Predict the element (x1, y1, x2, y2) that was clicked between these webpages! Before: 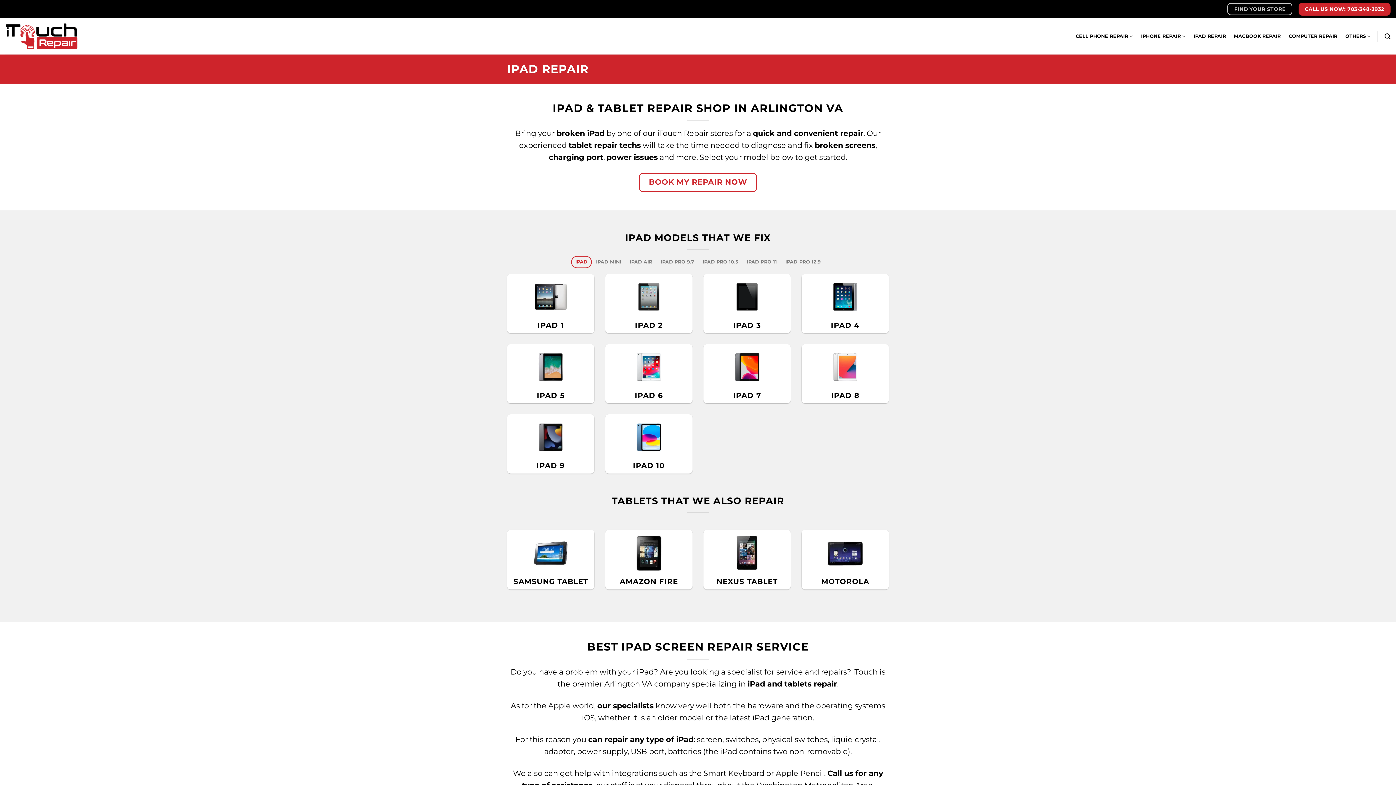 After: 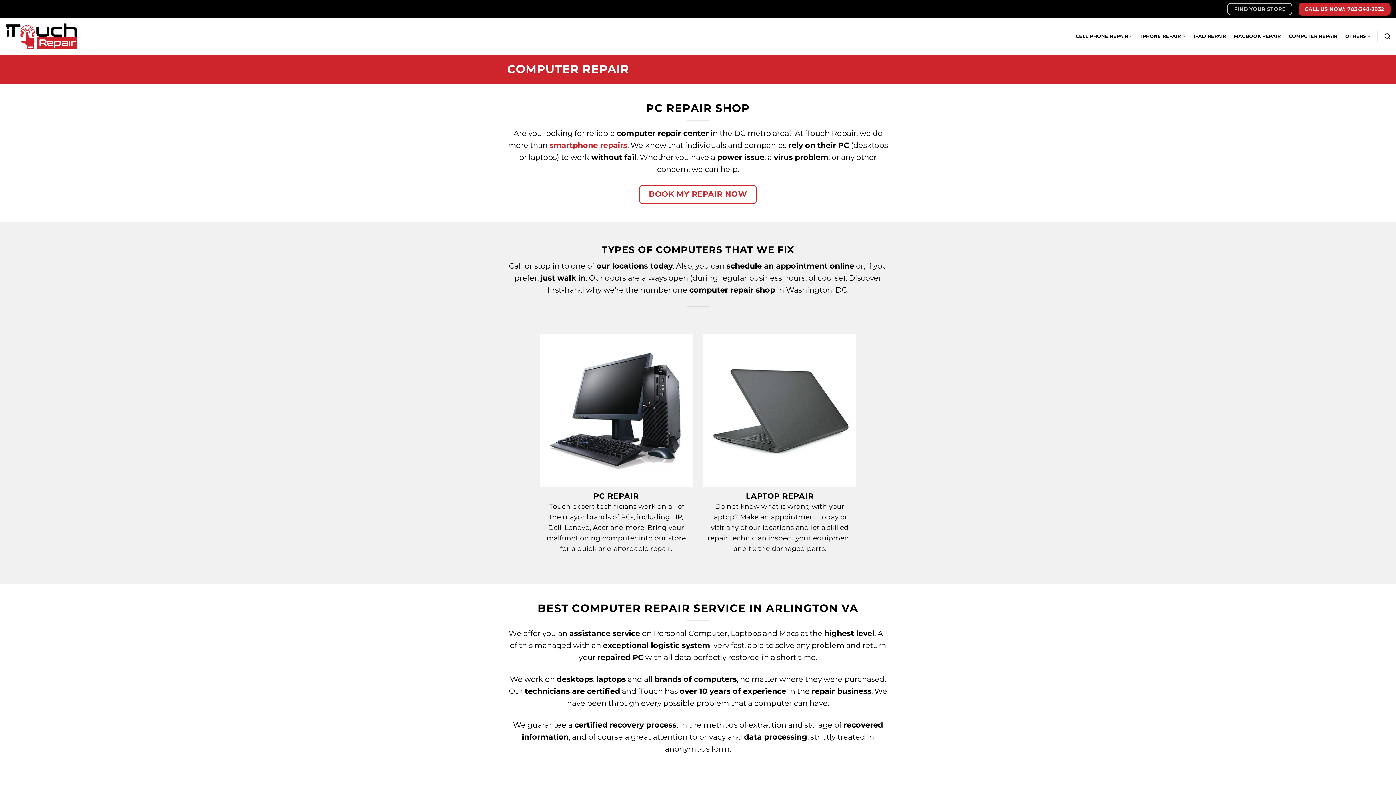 Action: label: COMPUTER REPAIR bbox: (1289, 29, 1337, 42)